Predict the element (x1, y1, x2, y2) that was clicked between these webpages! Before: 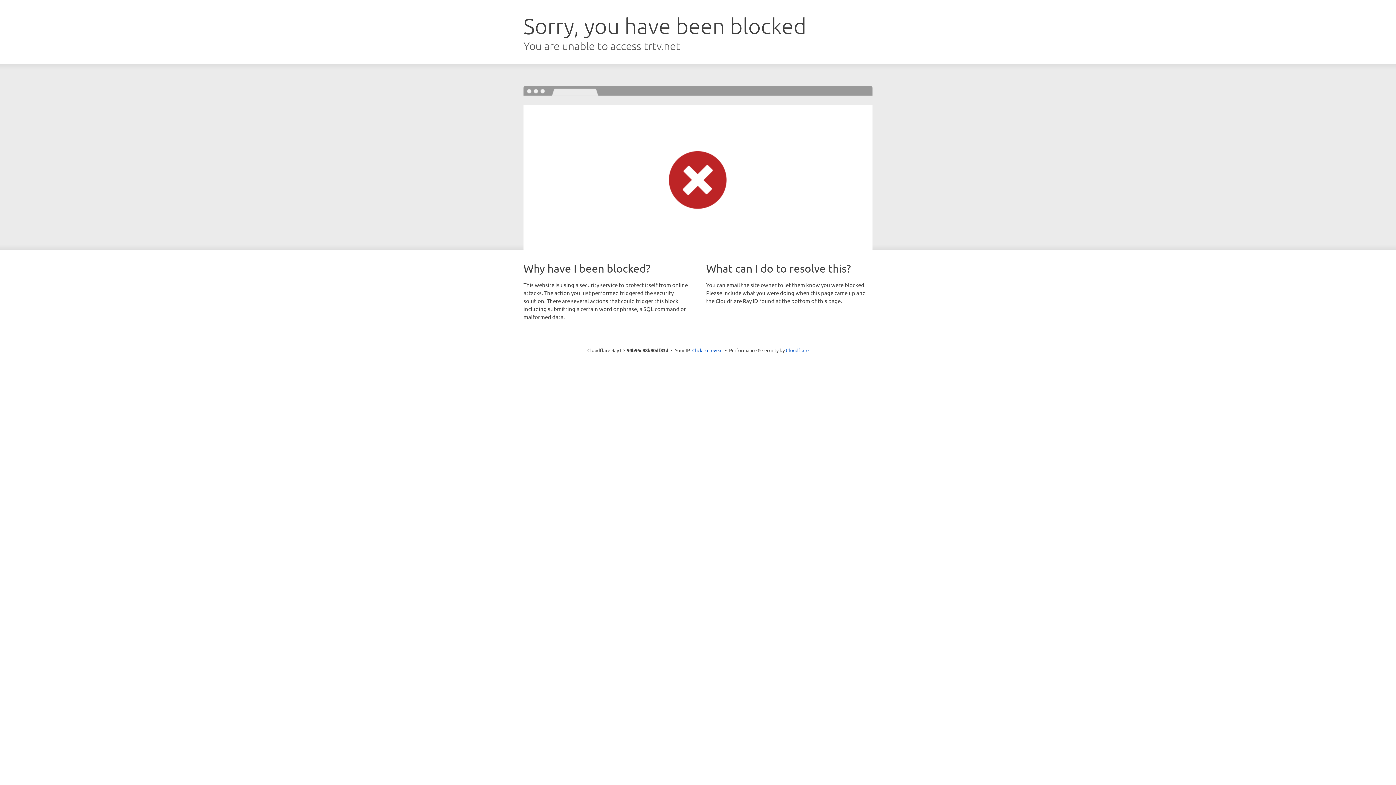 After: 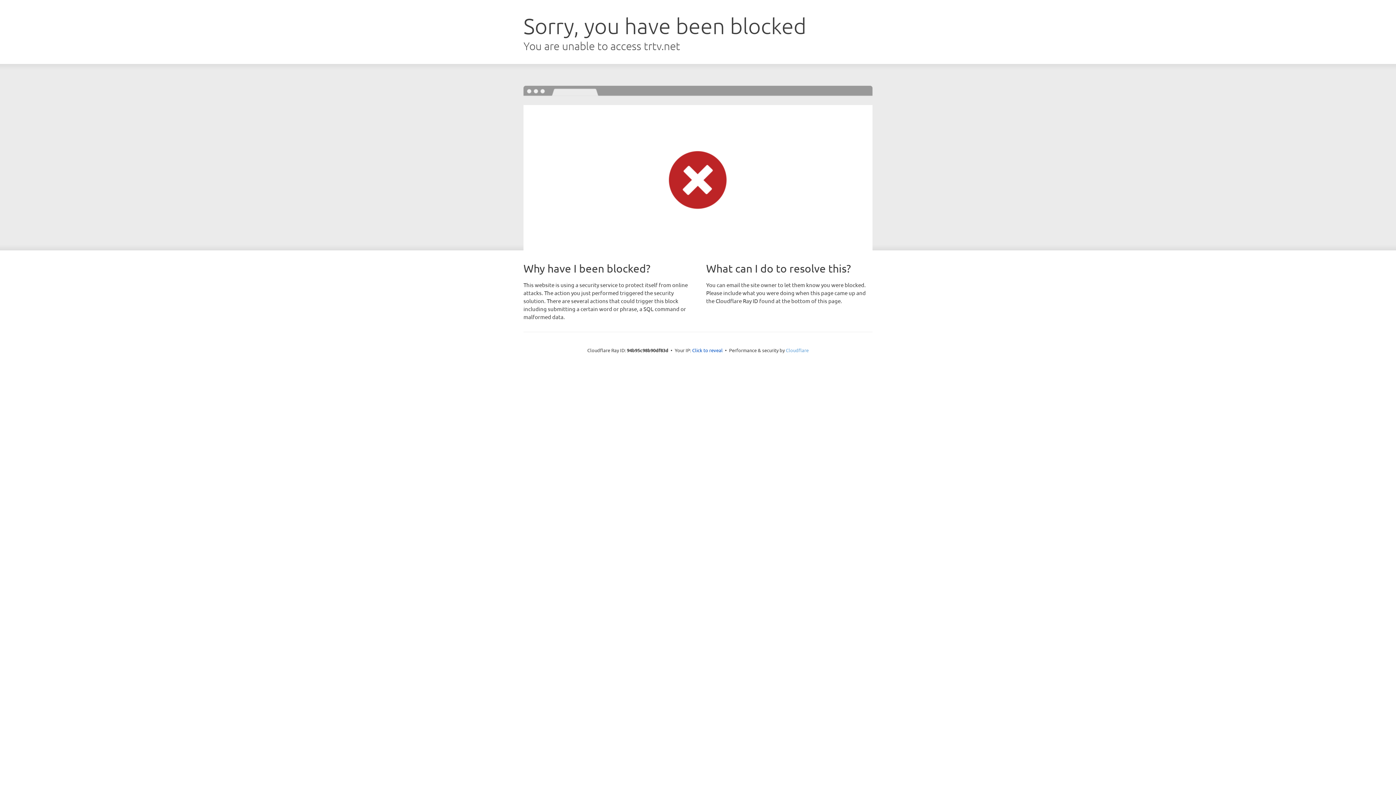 Action: bbox: (786, 347, 808, 353) label: Cloudflare